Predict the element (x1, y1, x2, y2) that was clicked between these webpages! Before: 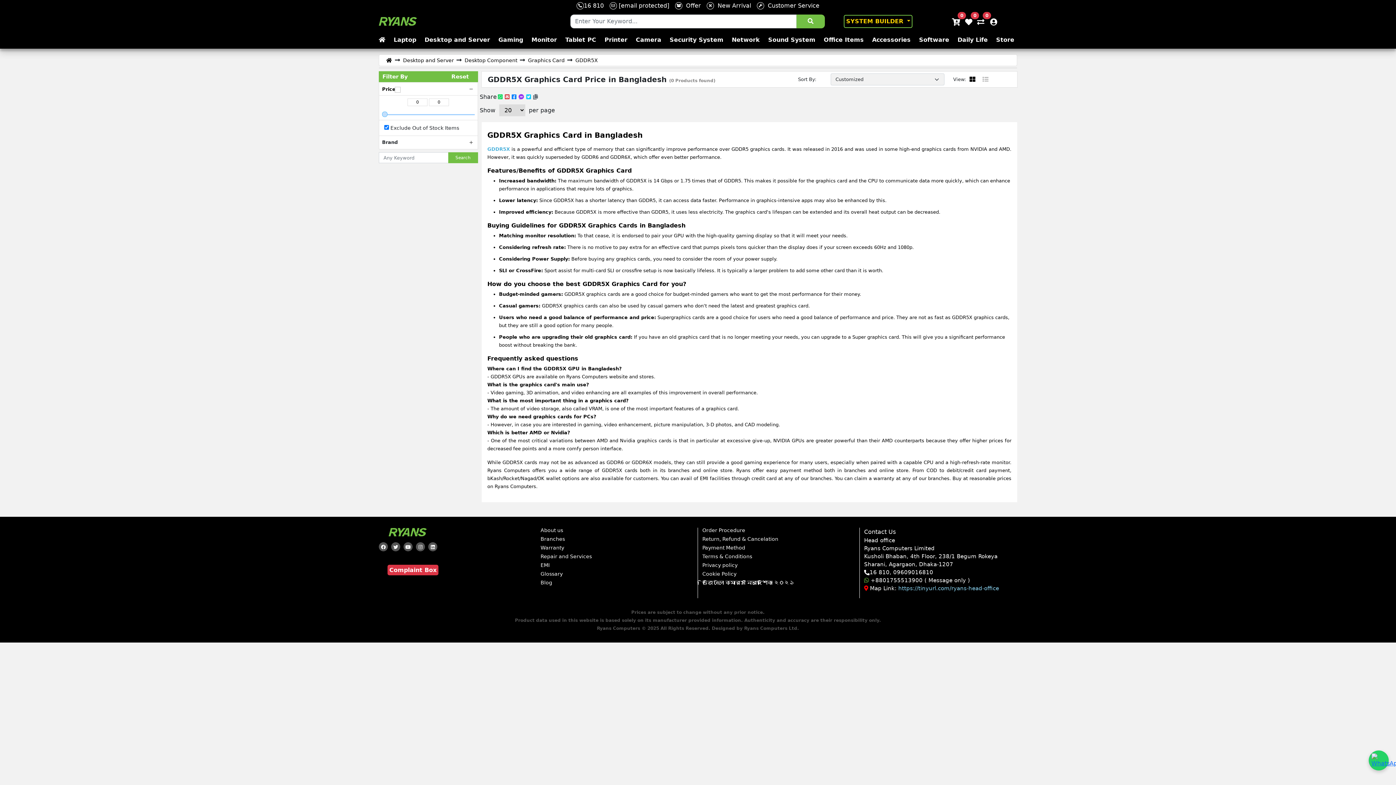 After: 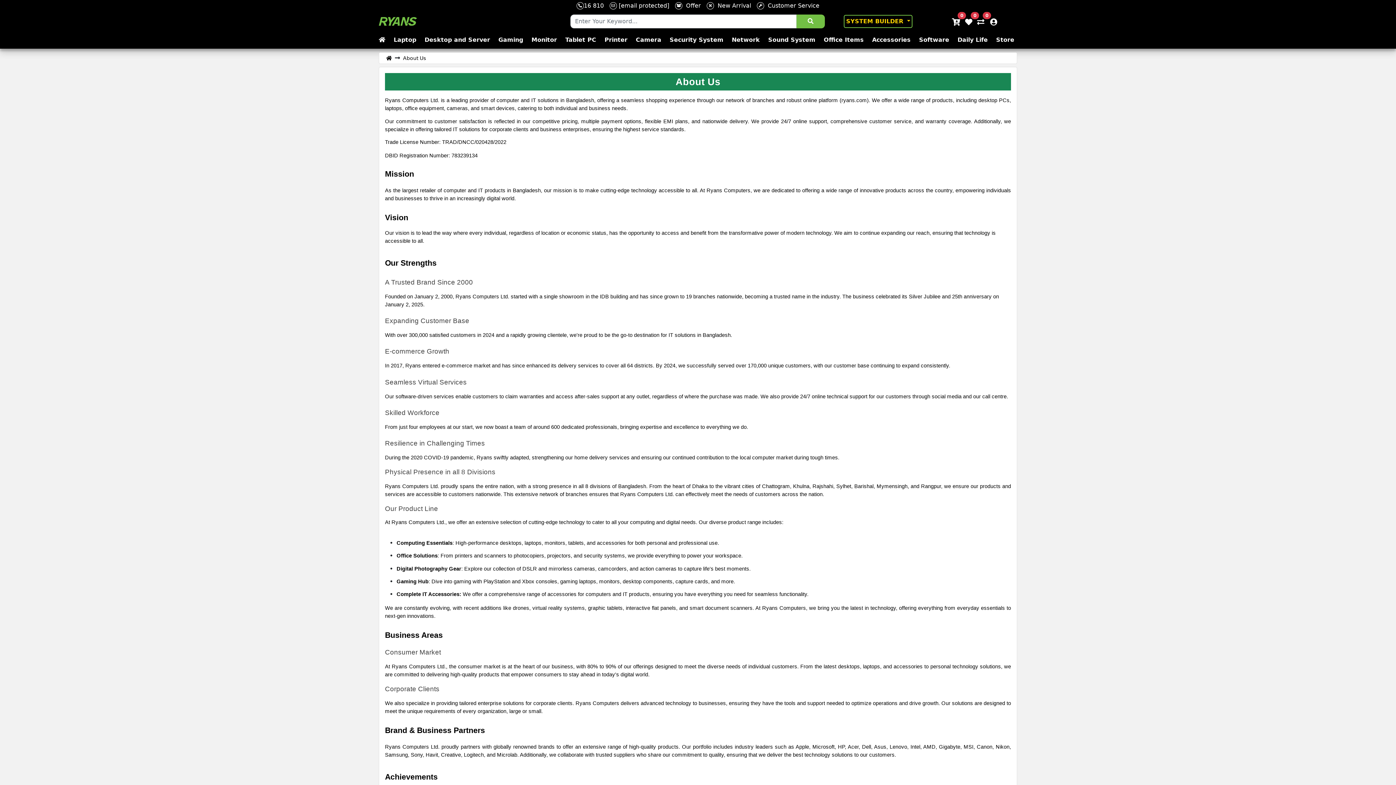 Action: label: About us bbox: (540, 528, 563, 533)